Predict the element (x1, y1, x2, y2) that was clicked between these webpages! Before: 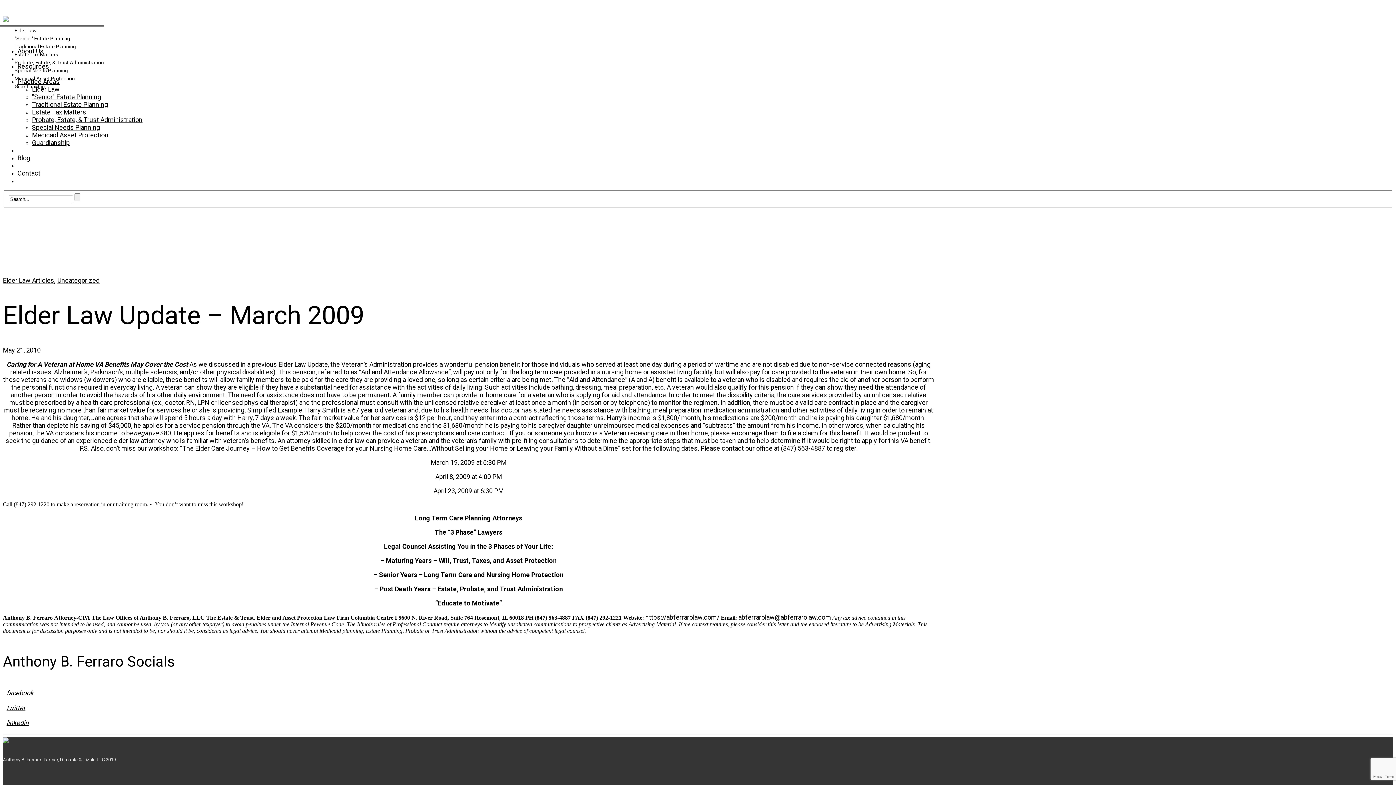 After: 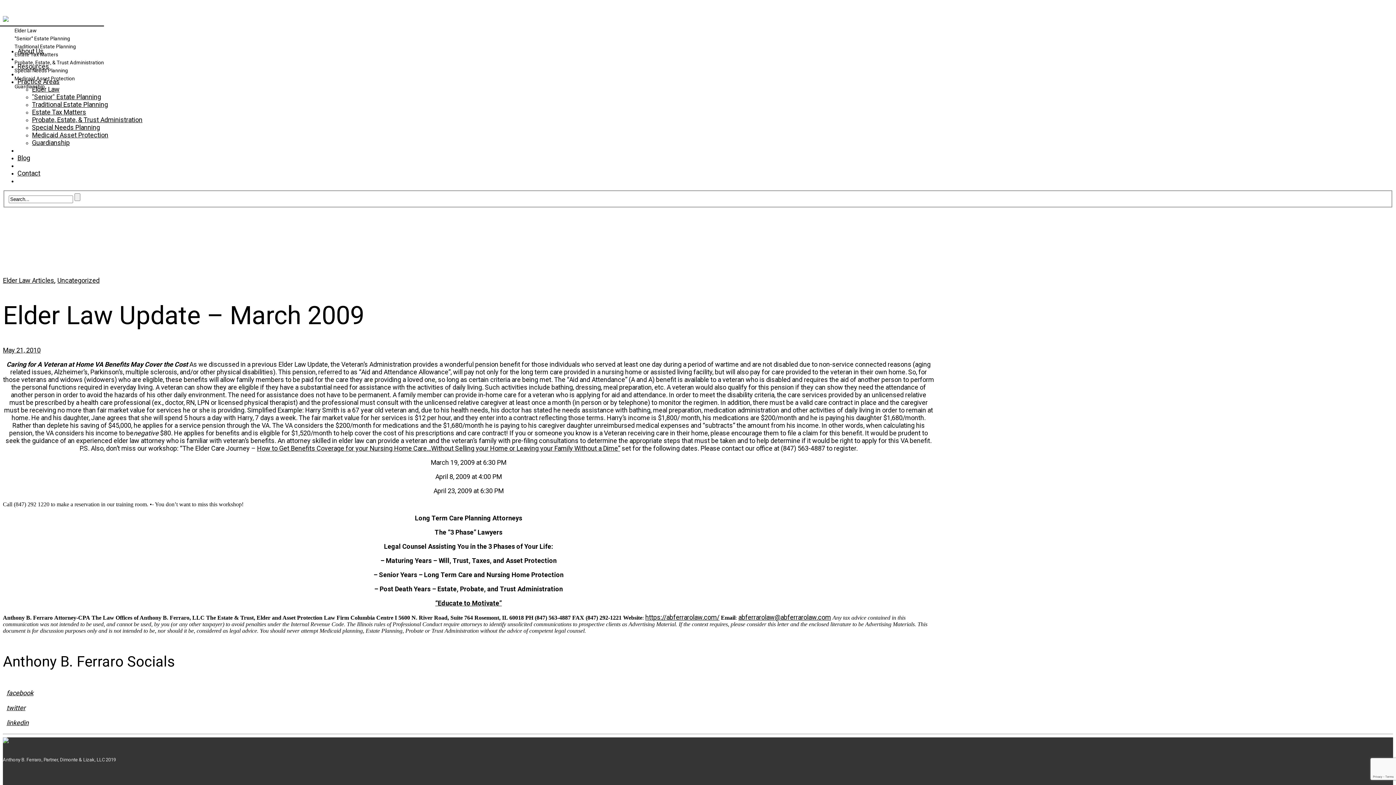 Action: bbox: (2, 16, 8, 23)